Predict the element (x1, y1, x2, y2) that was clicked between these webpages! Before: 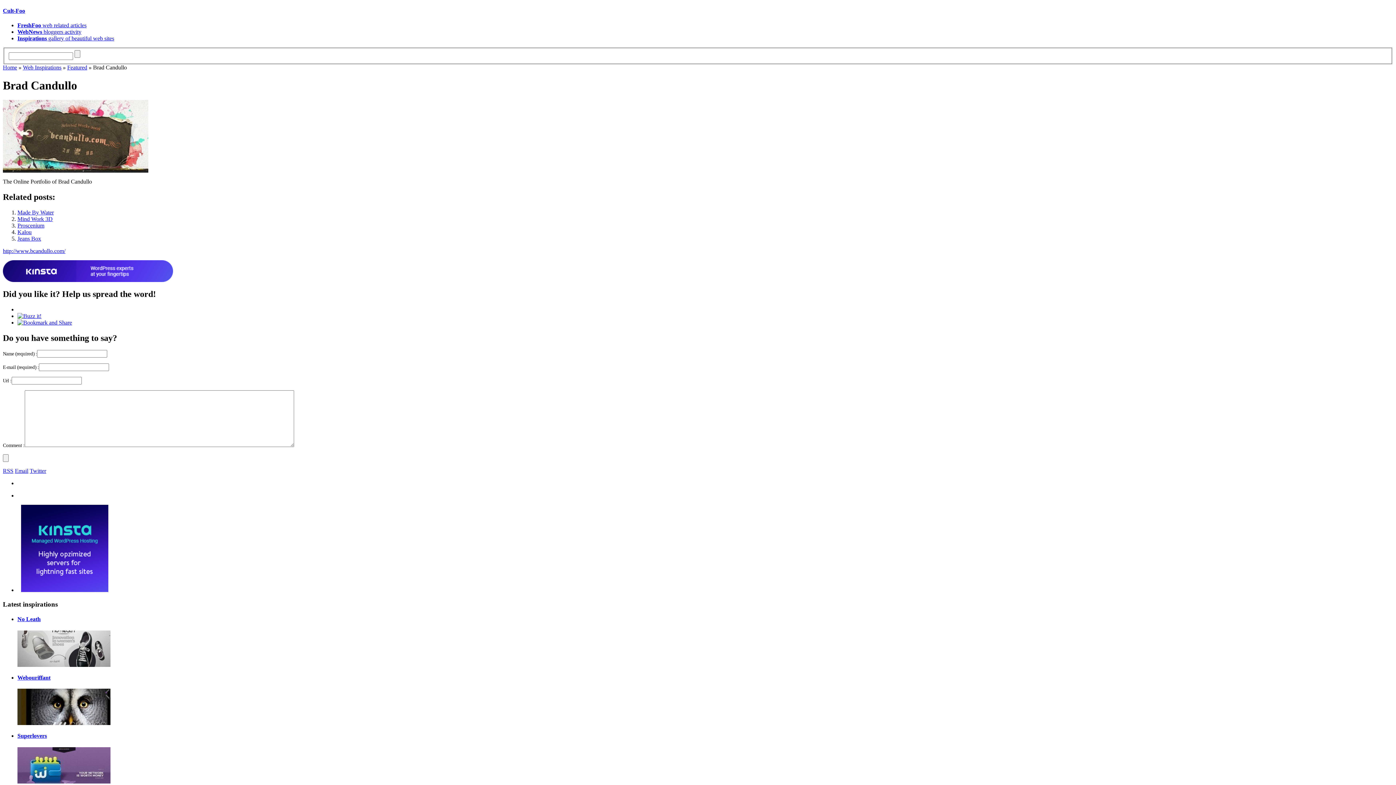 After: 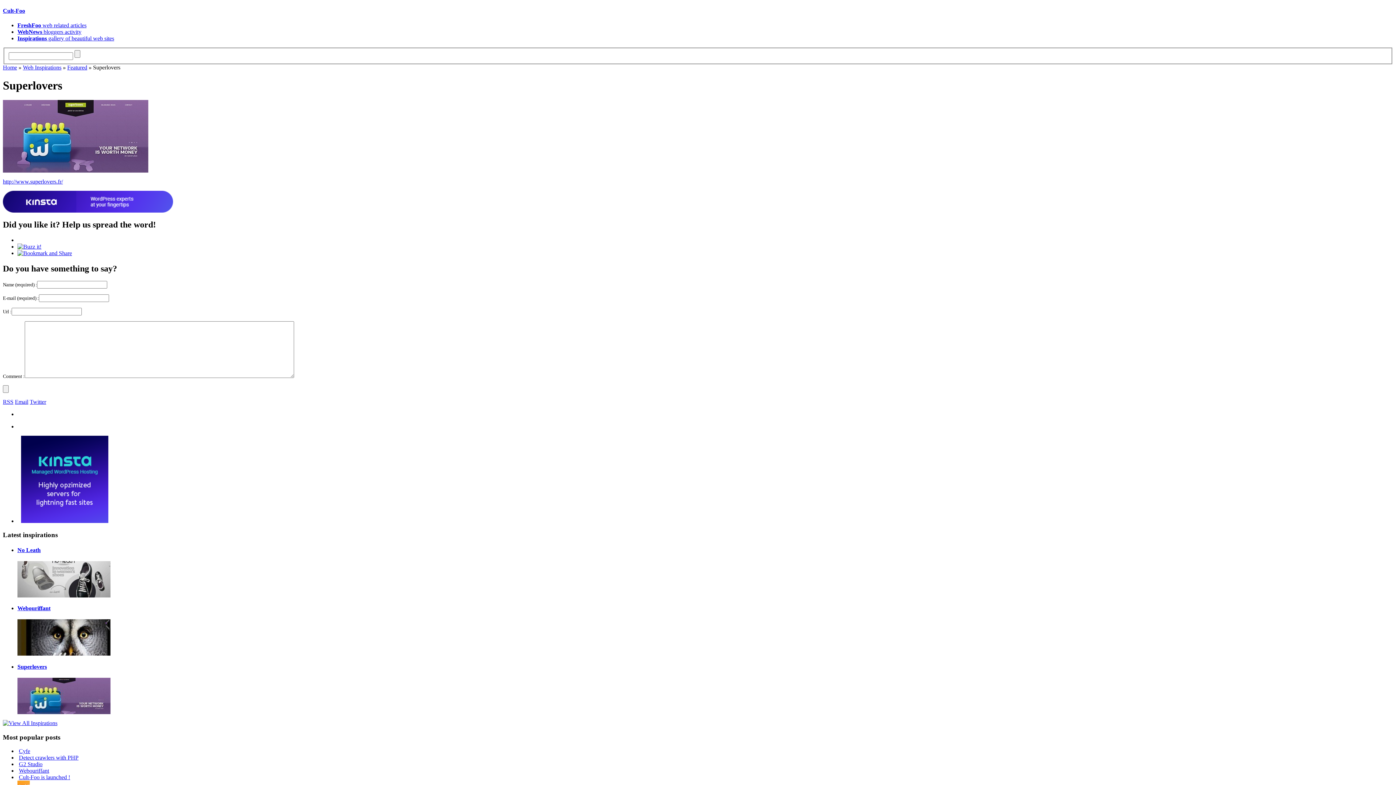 Action: bbox: (17, 778, 110, 785)